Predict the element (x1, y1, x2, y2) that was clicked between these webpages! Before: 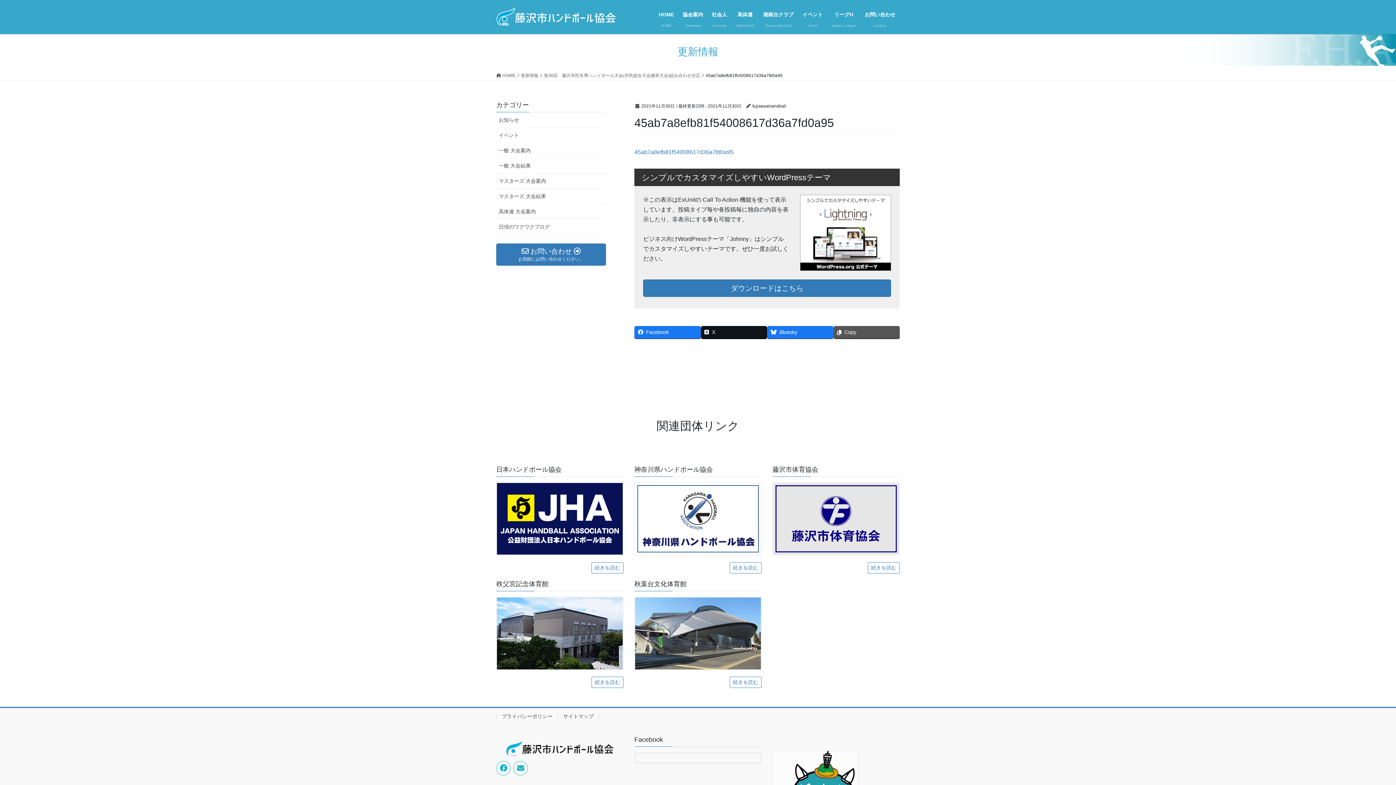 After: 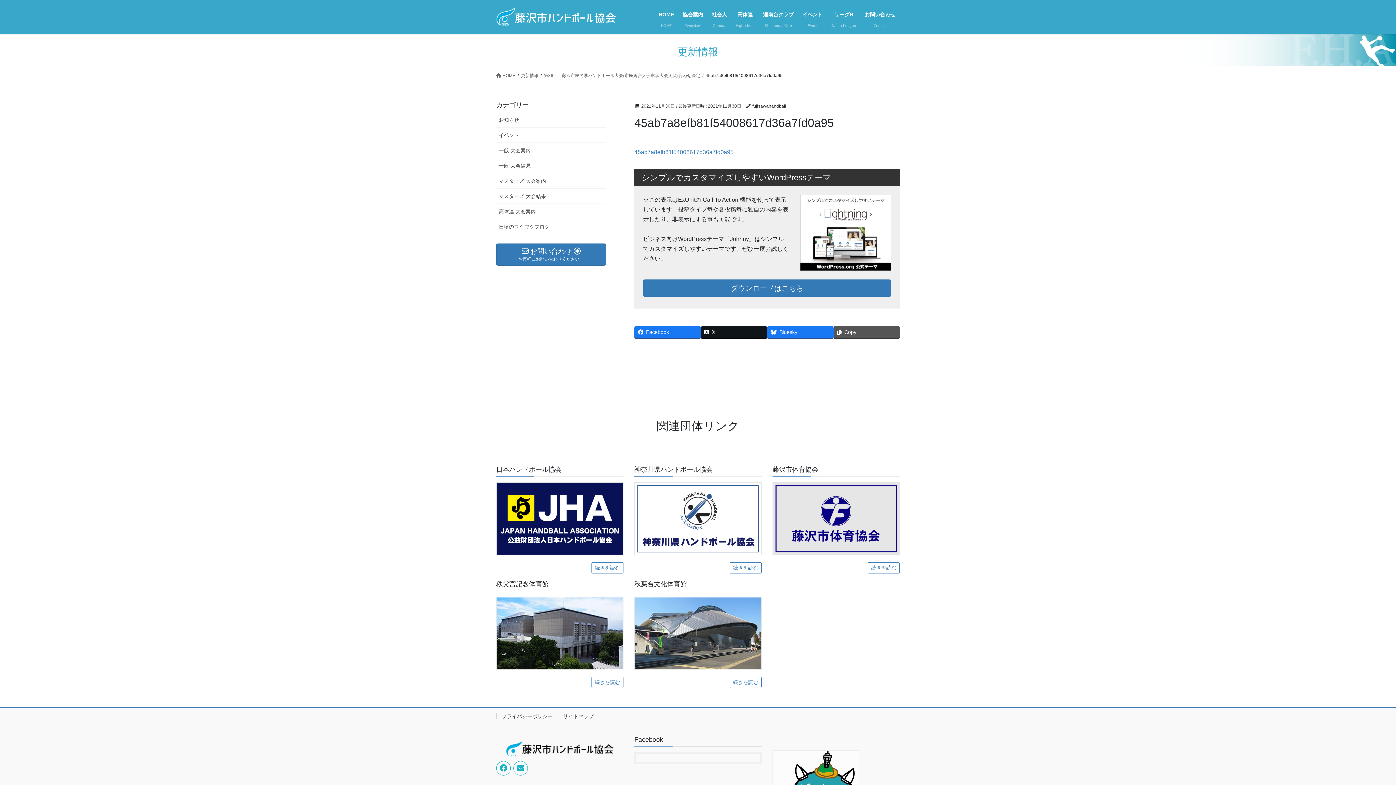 Action: bbox: (800, 194, 891, 270)